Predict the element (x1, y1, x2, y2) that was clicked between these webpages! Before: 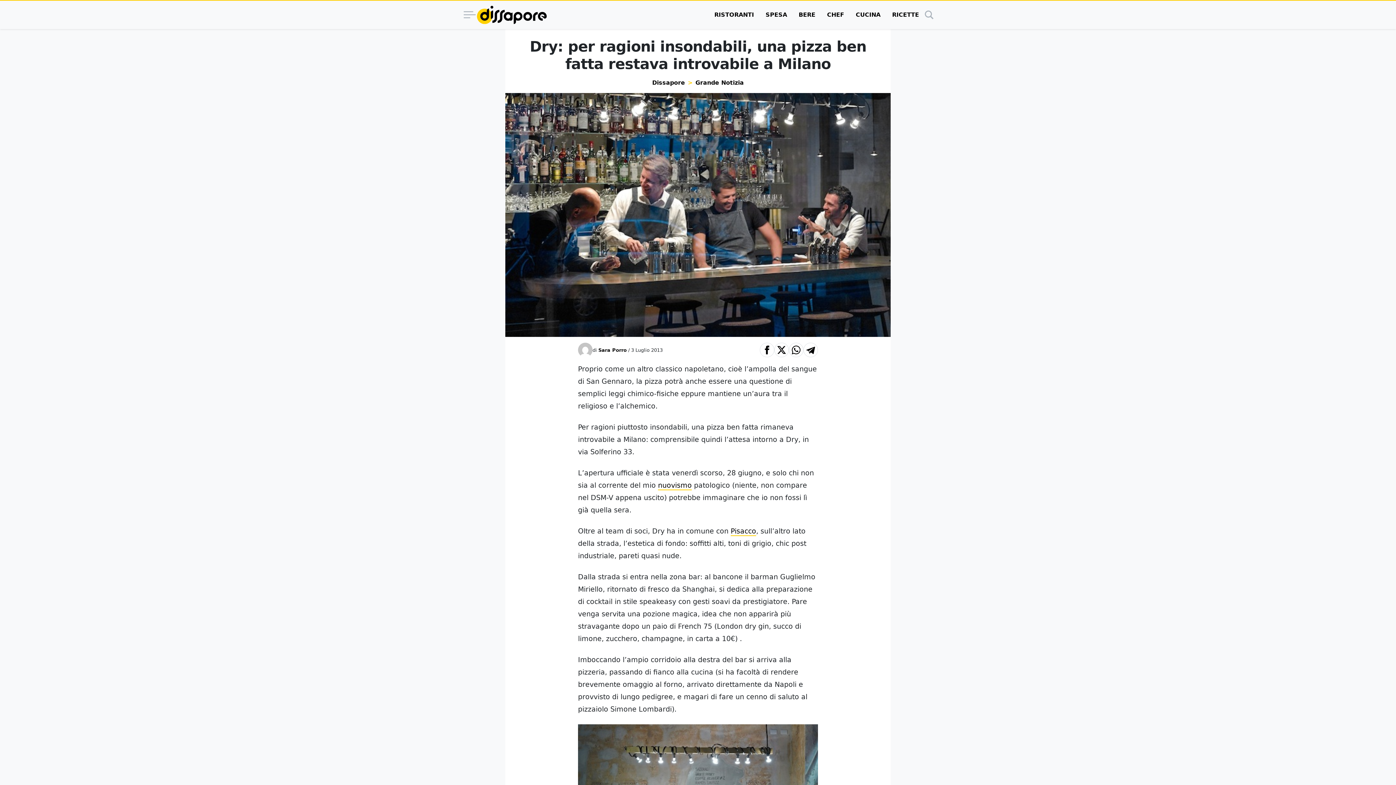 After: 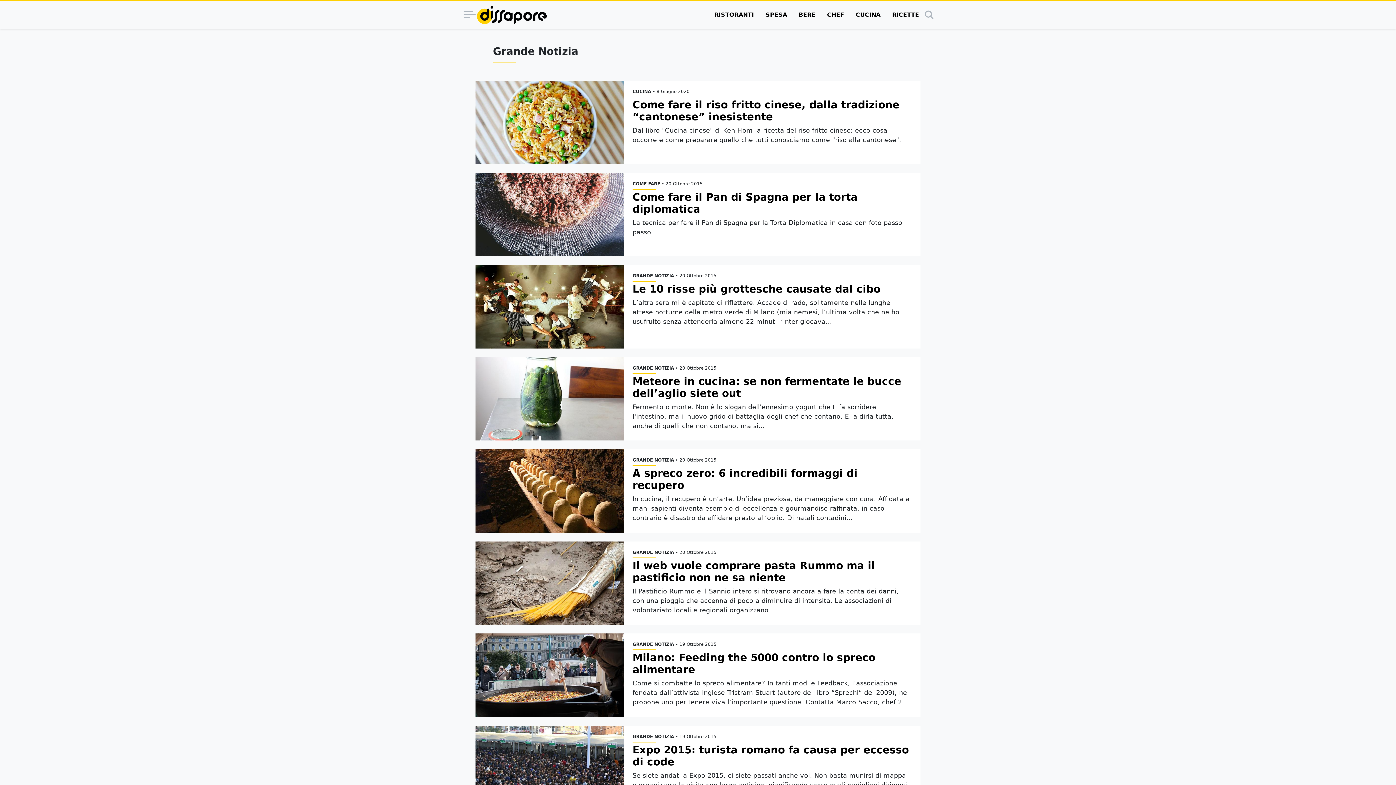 Action: label: Grande Notizia bbox: (695, 79, 744, 86)